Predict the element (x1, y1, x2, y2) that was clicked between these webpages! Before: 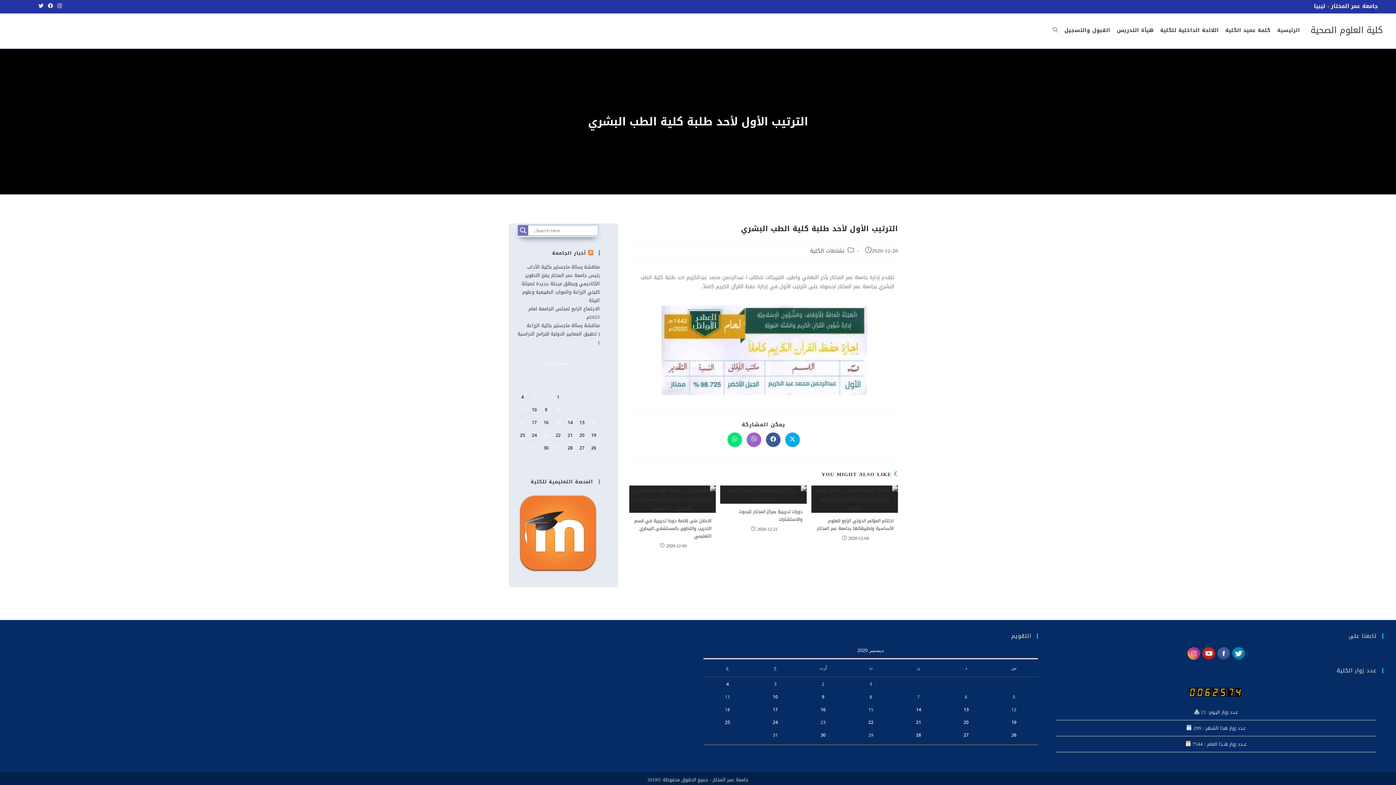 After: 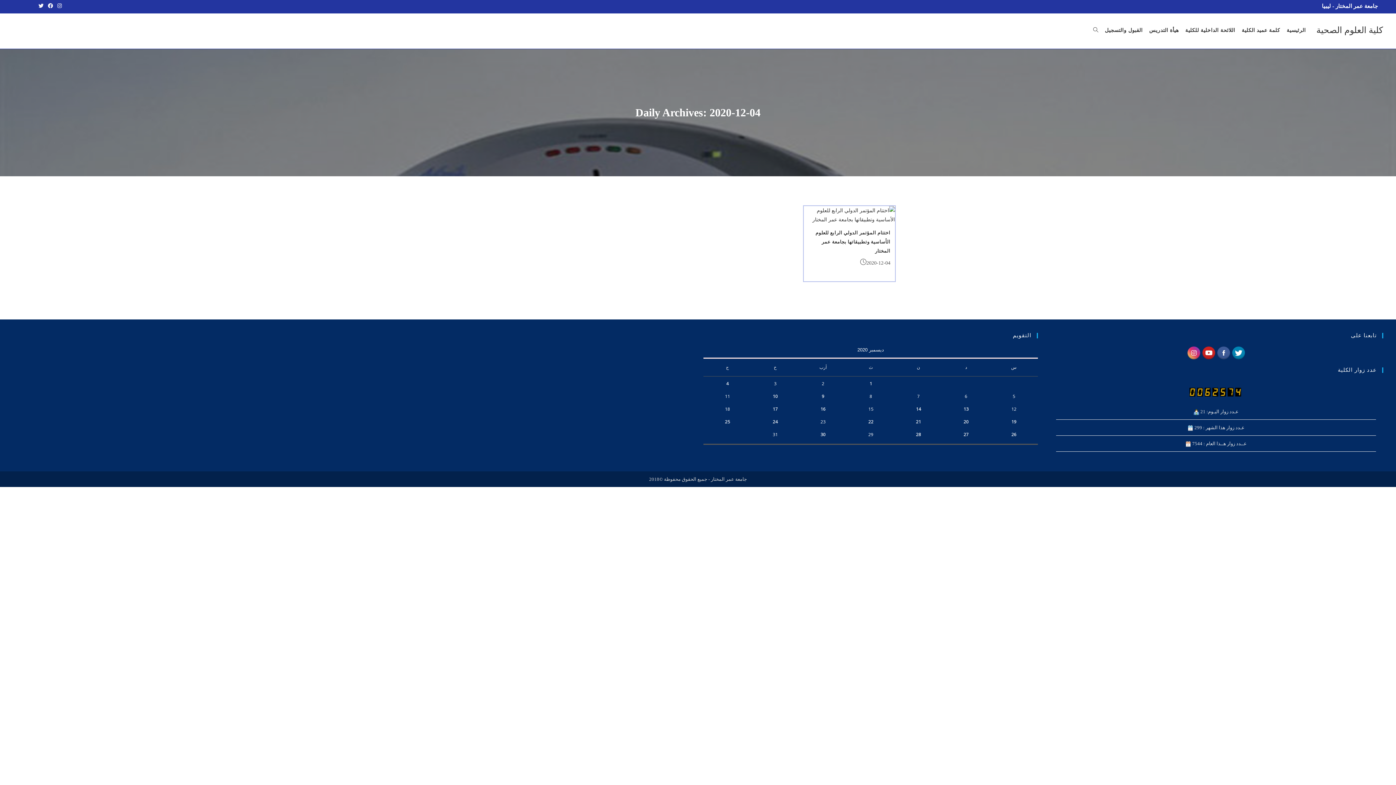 Action: label: مقالات نُشرت بتاريخ 4 December، 2020 bbox: (726, 681, 728, 687)